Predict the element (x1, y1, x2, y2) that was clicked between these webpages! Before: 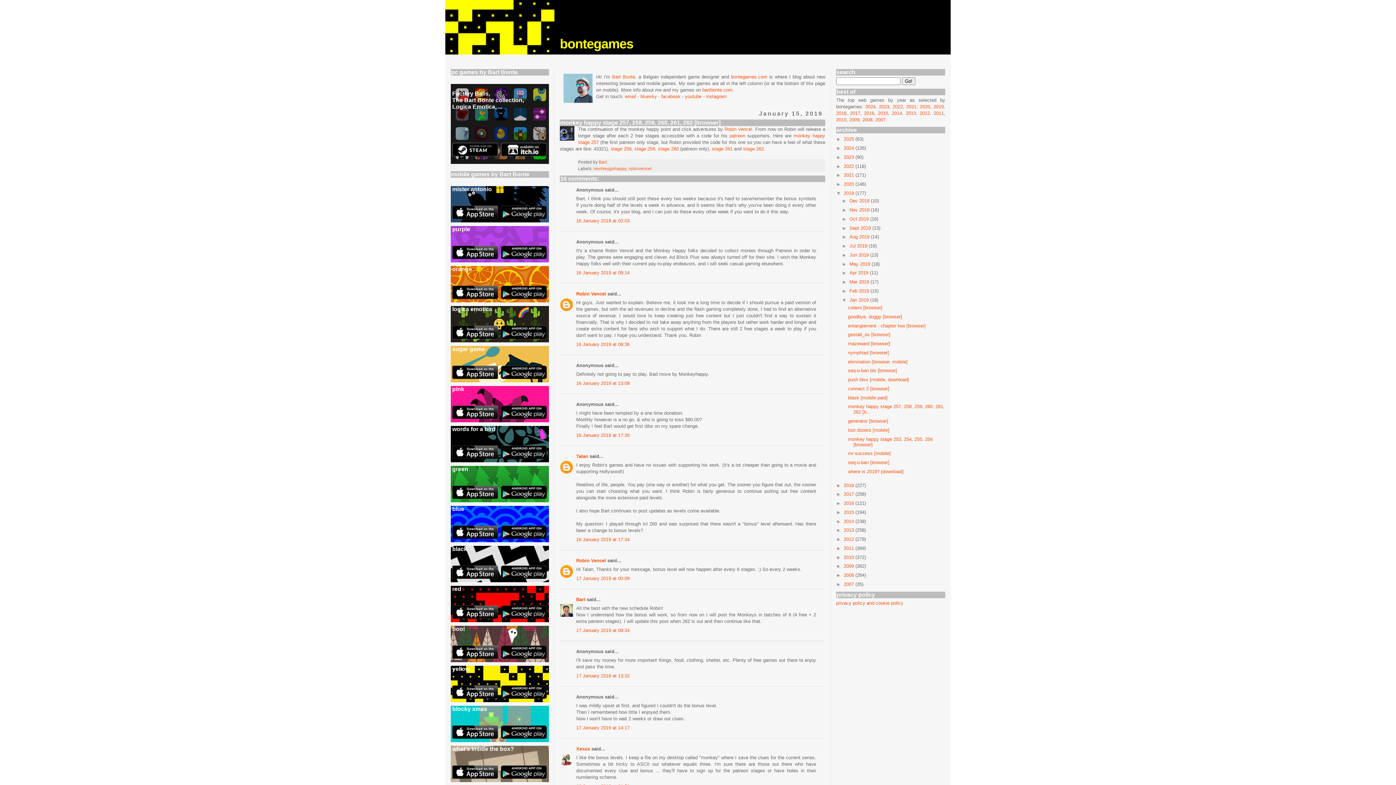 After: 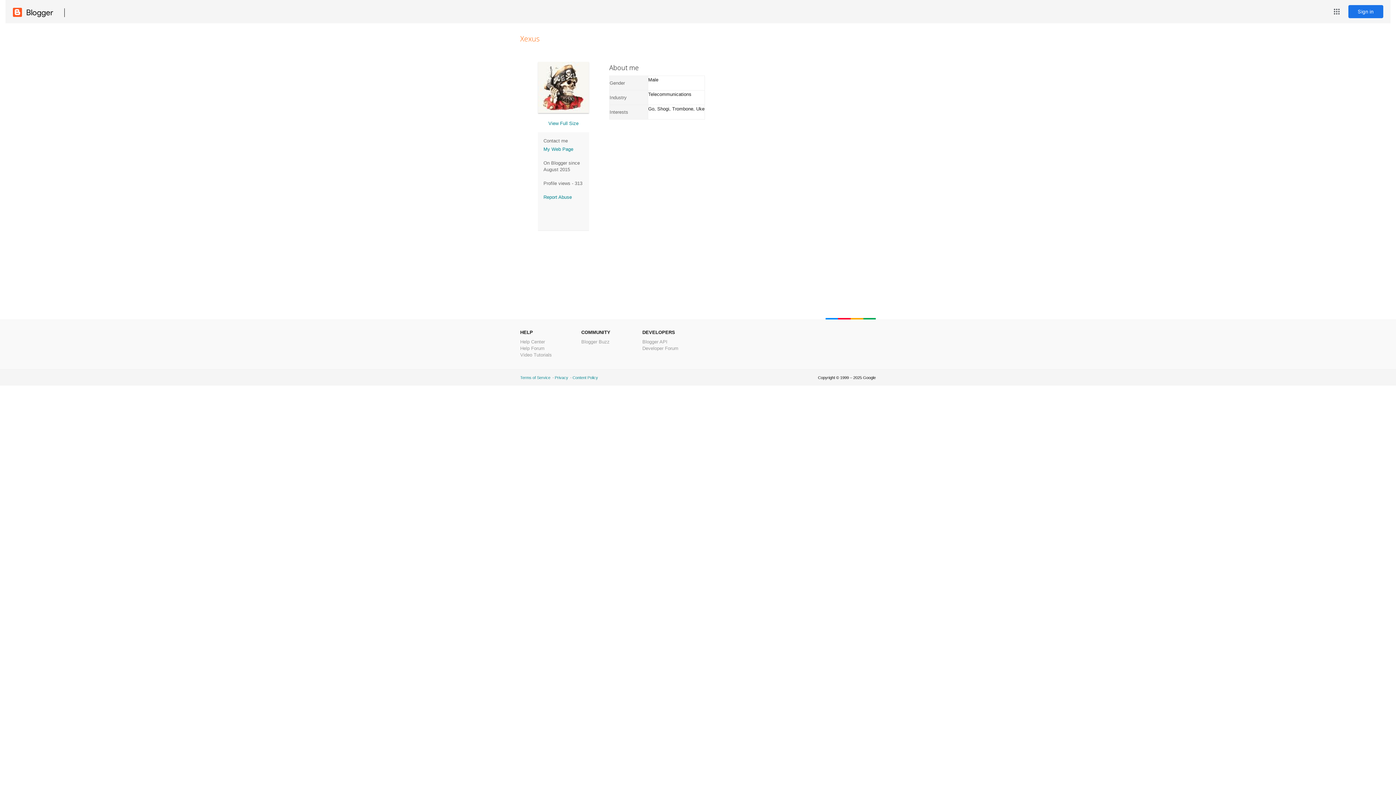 Action: label: Xexus bbox: (576, 746, 590, 751)